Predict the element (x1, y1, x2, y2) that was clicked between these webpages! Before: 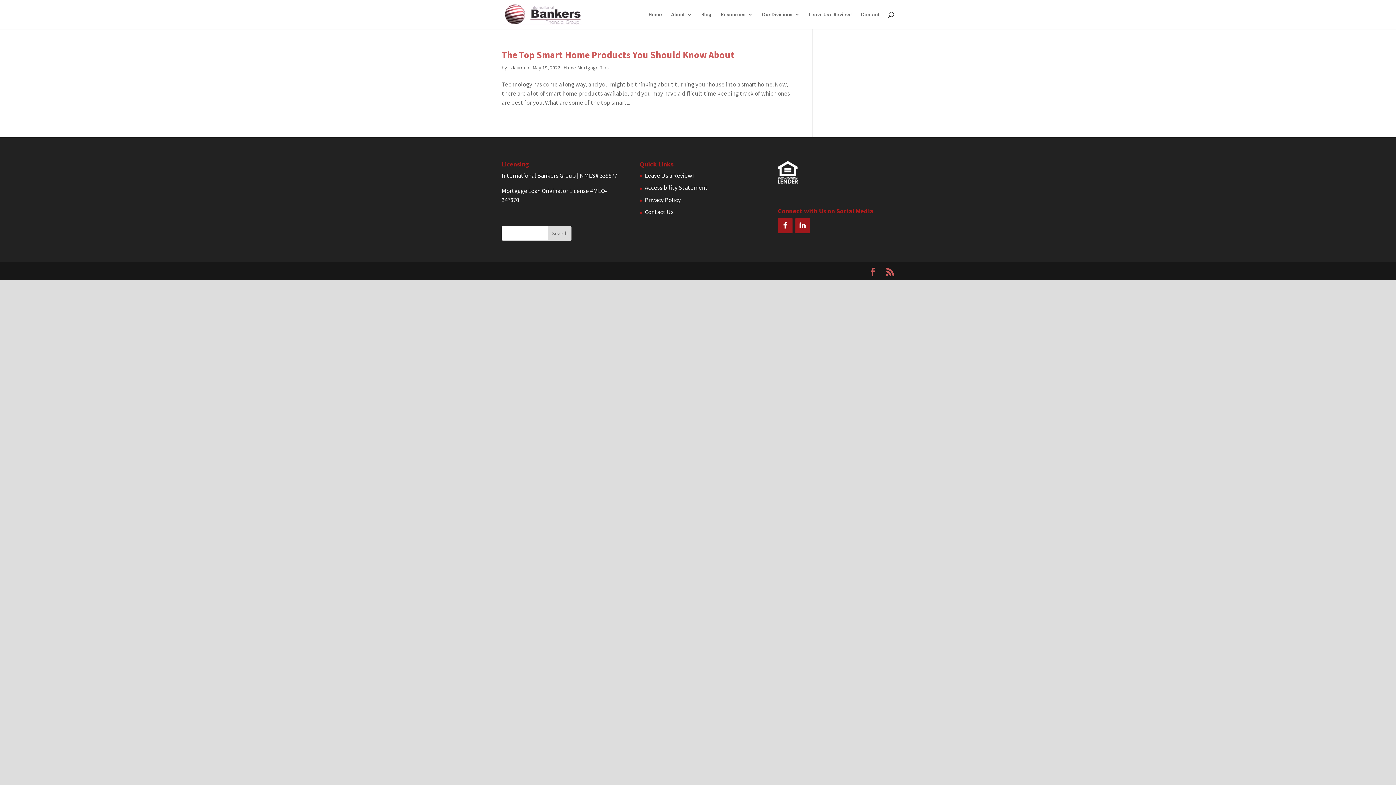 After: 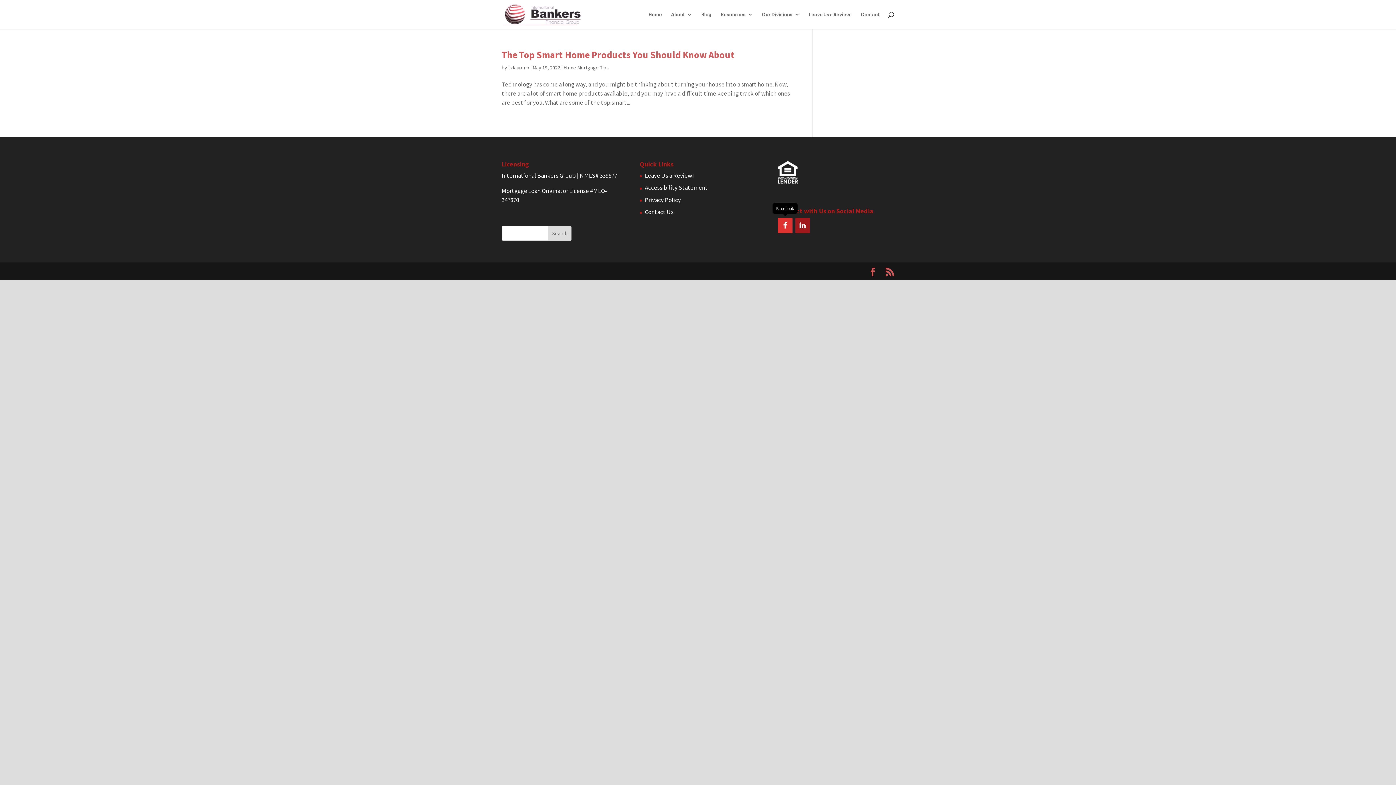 Action: label: Facebook bbox: (778, 218, 792, 233)